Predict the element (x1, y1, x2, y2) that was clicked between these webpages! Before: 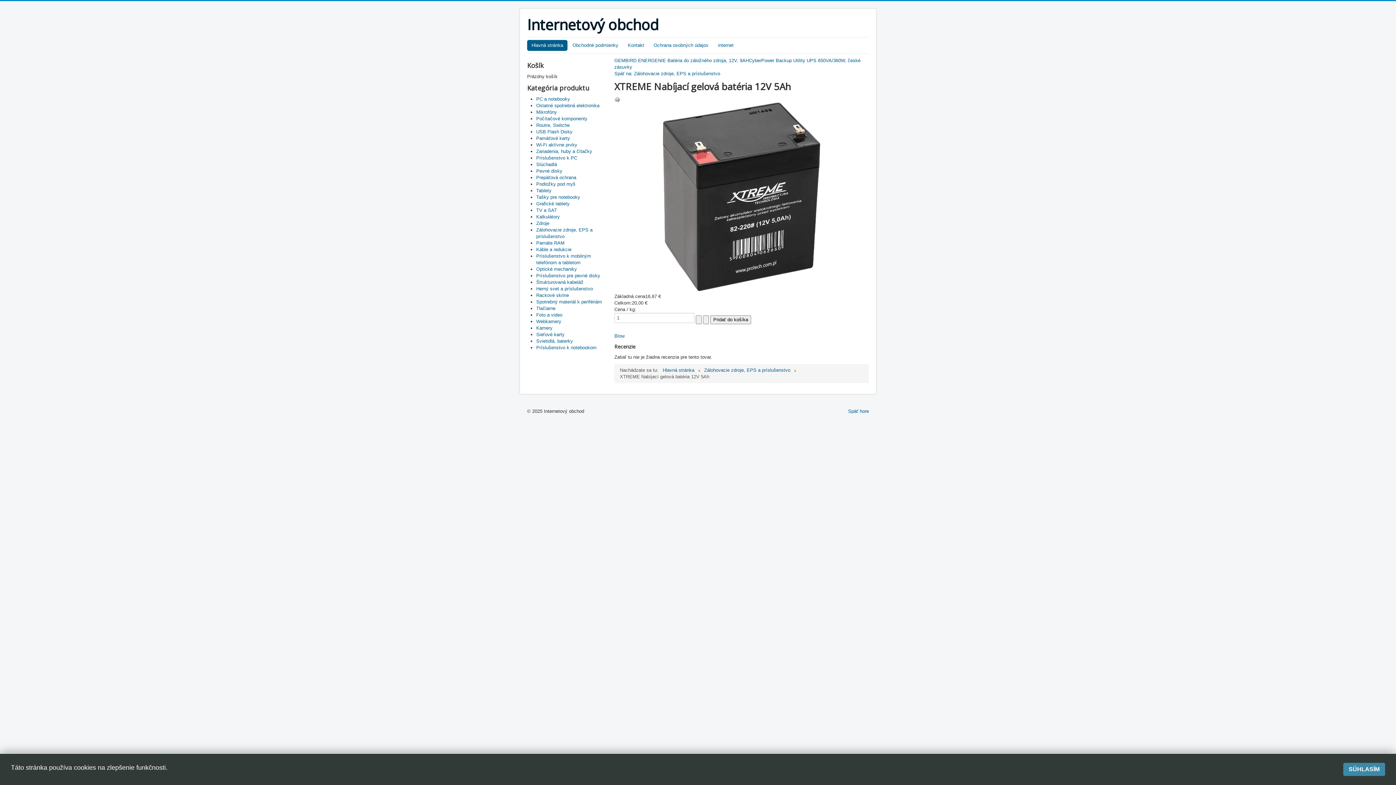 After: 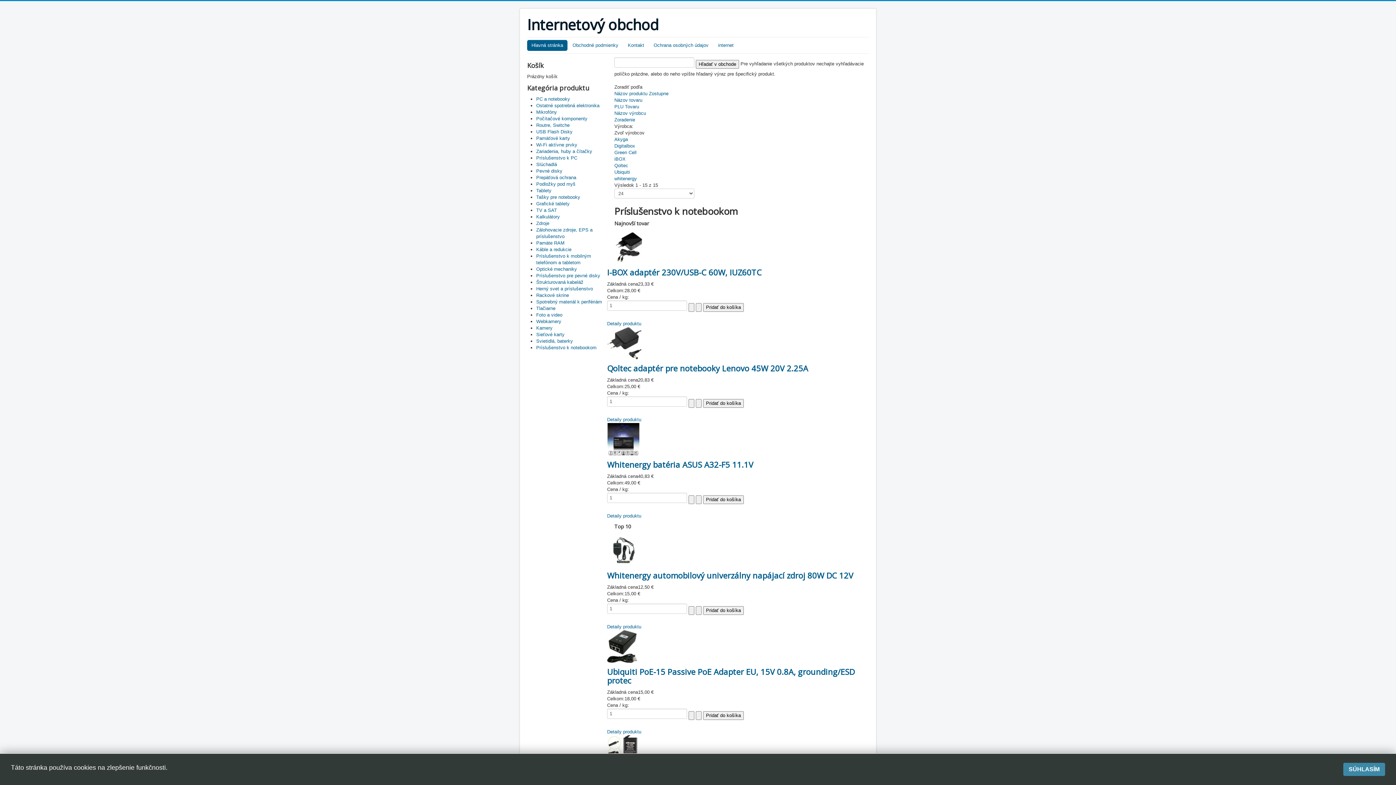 Action: label: Príslušenstvo k notebookom bbox: (536, 345, 596, 350)